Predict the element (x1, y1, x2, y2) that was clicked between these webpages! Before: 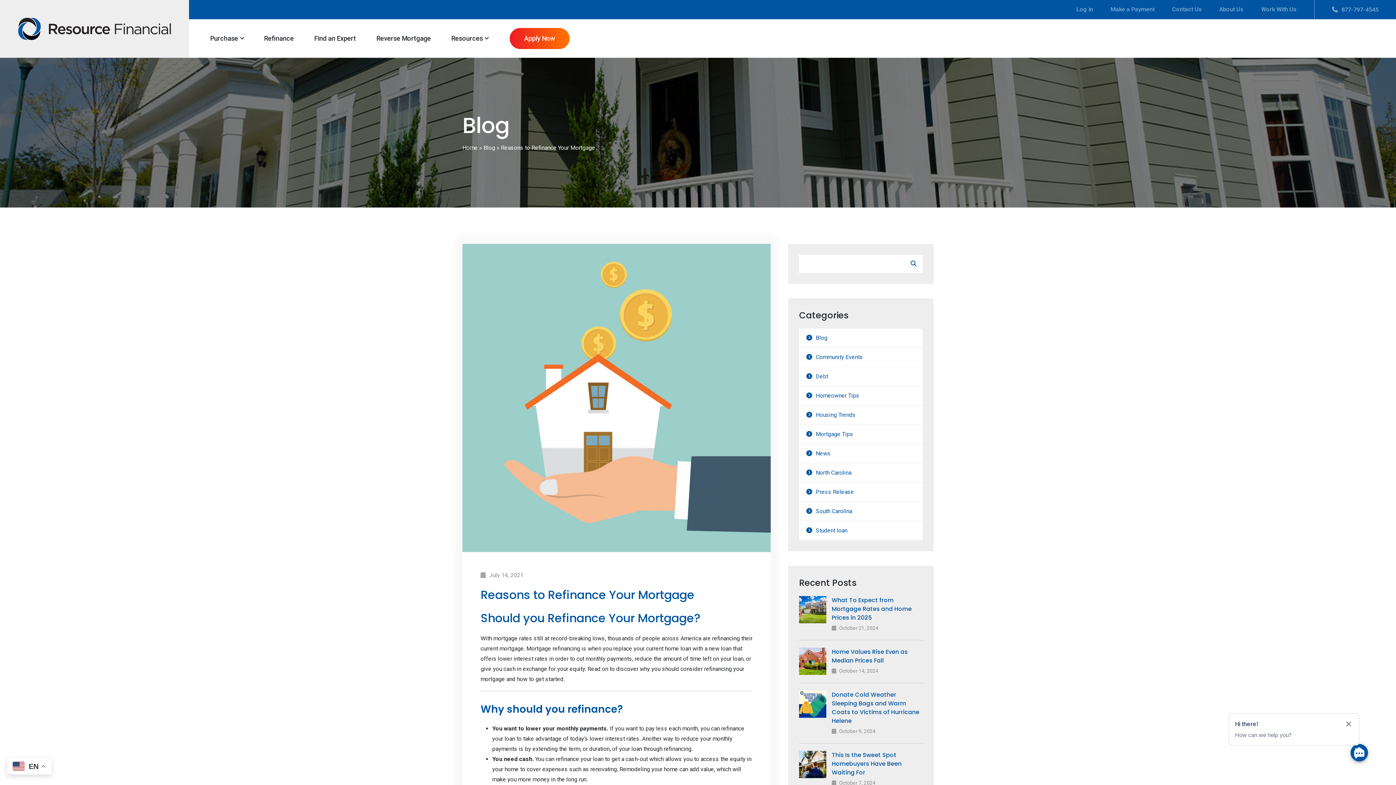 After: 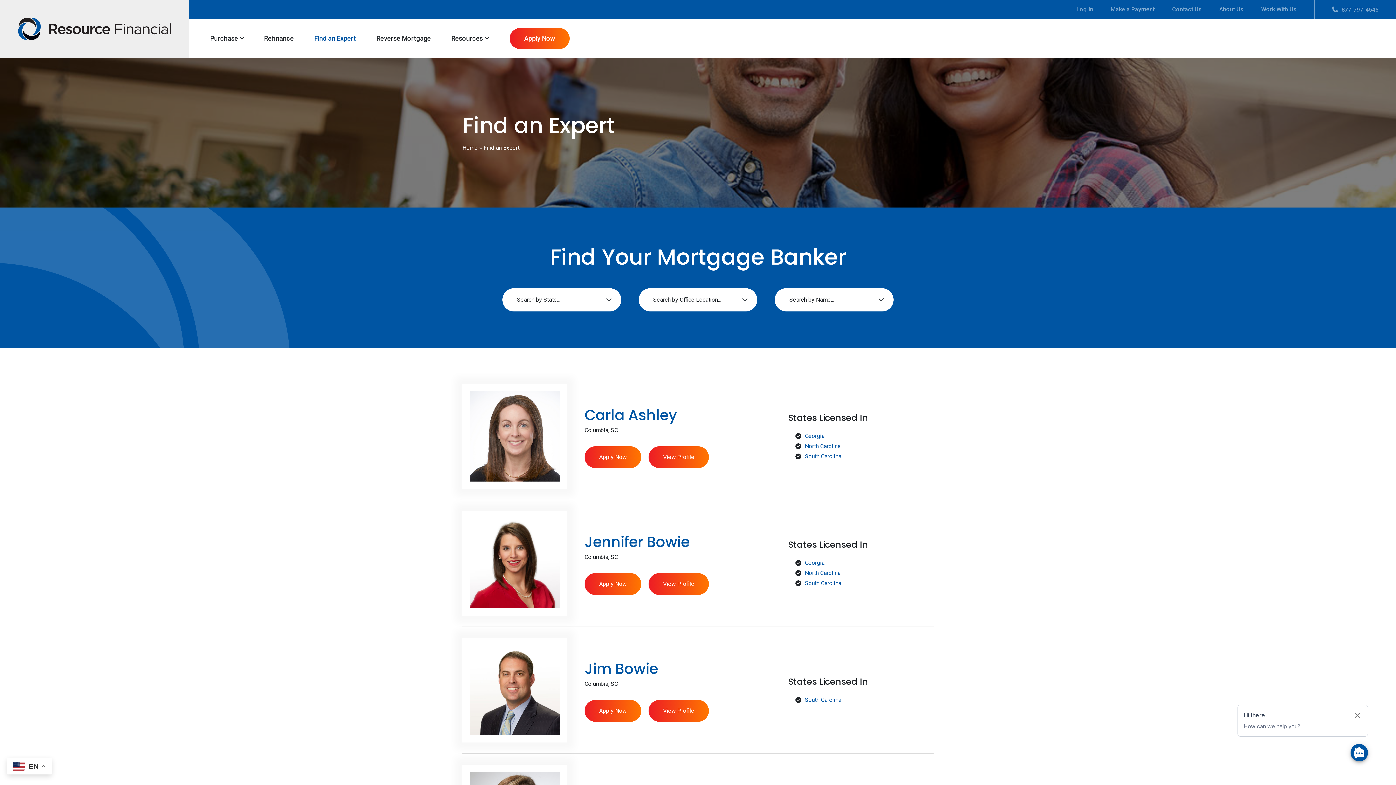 Action: label: Find an Expert bbox: (304, 28, 366, 49)